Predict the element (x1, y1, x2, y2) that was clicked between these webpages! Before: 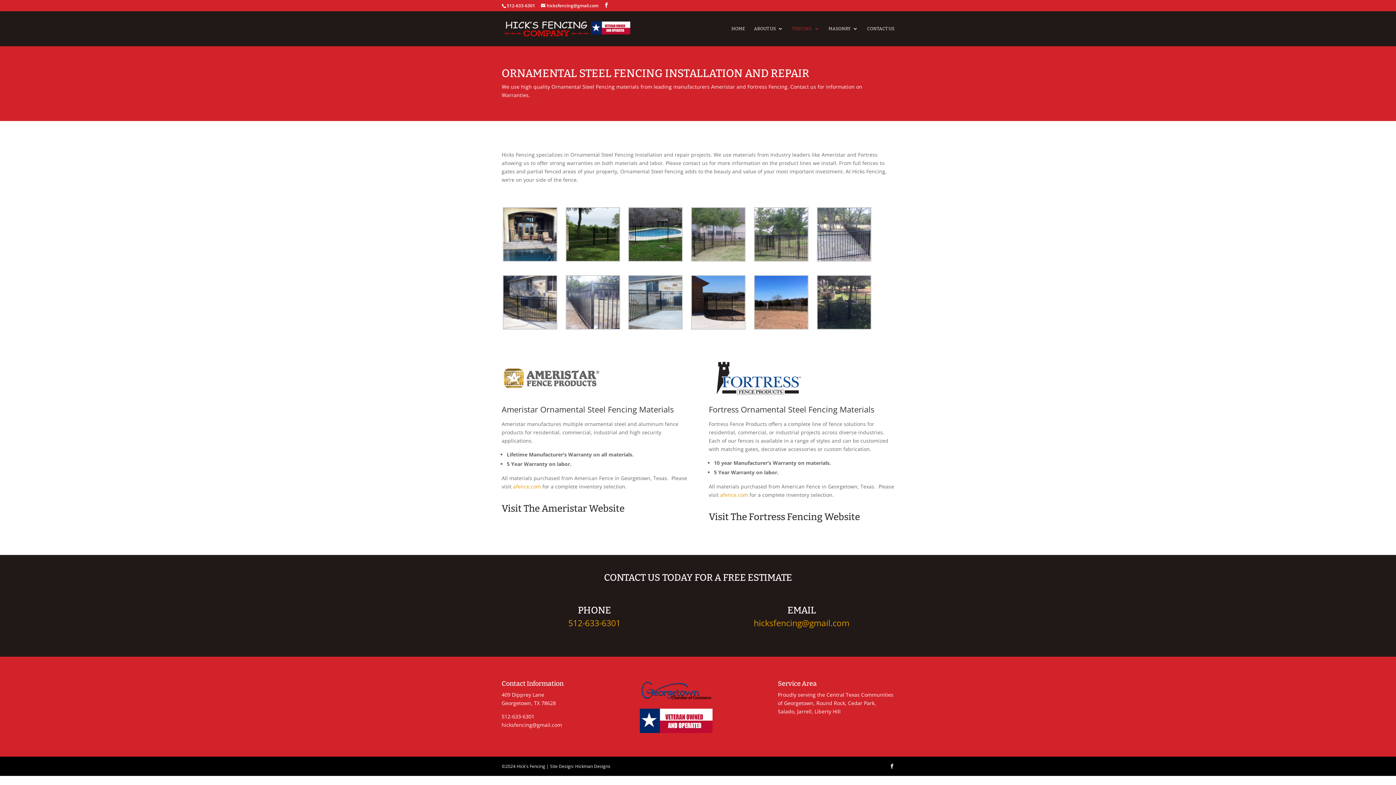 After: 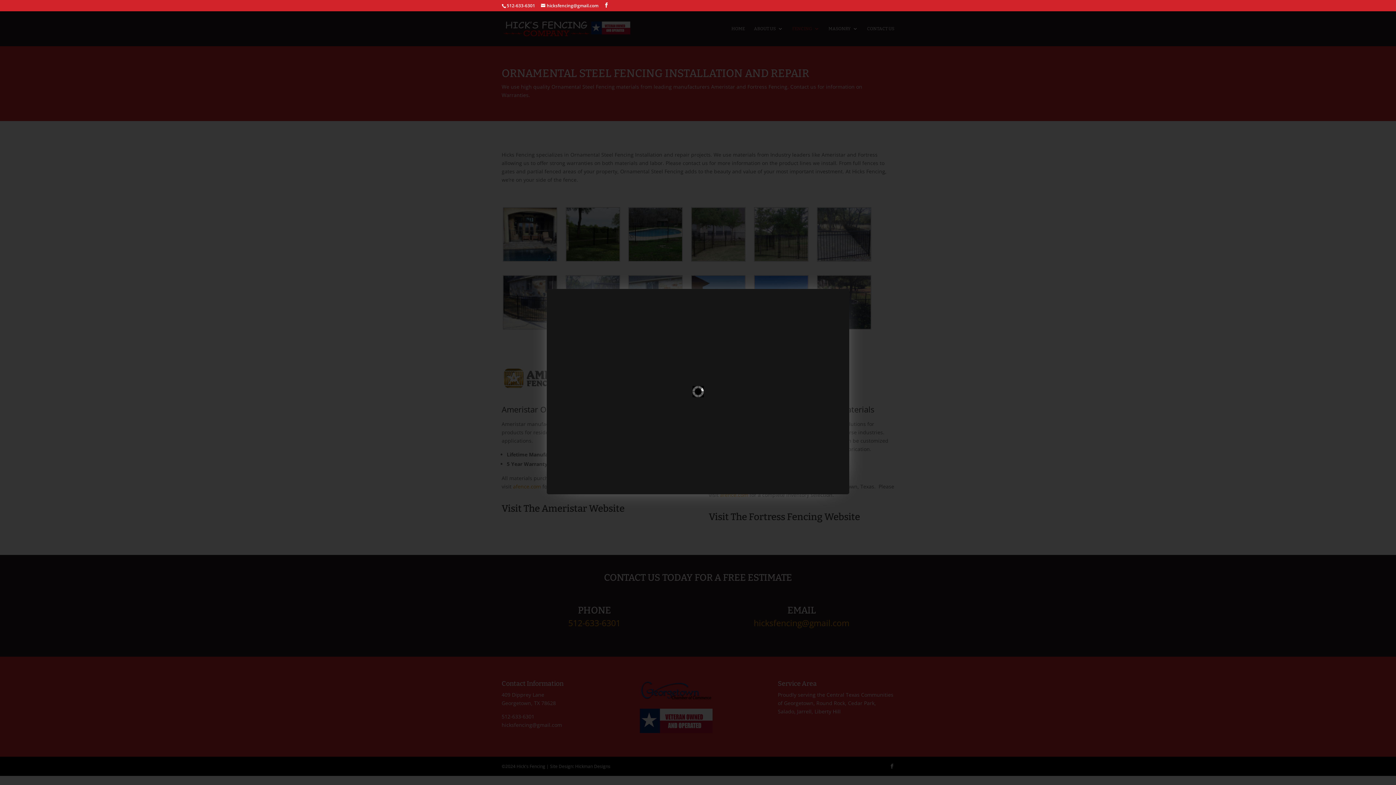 Action: bbox: (564, 207, 621, 264)